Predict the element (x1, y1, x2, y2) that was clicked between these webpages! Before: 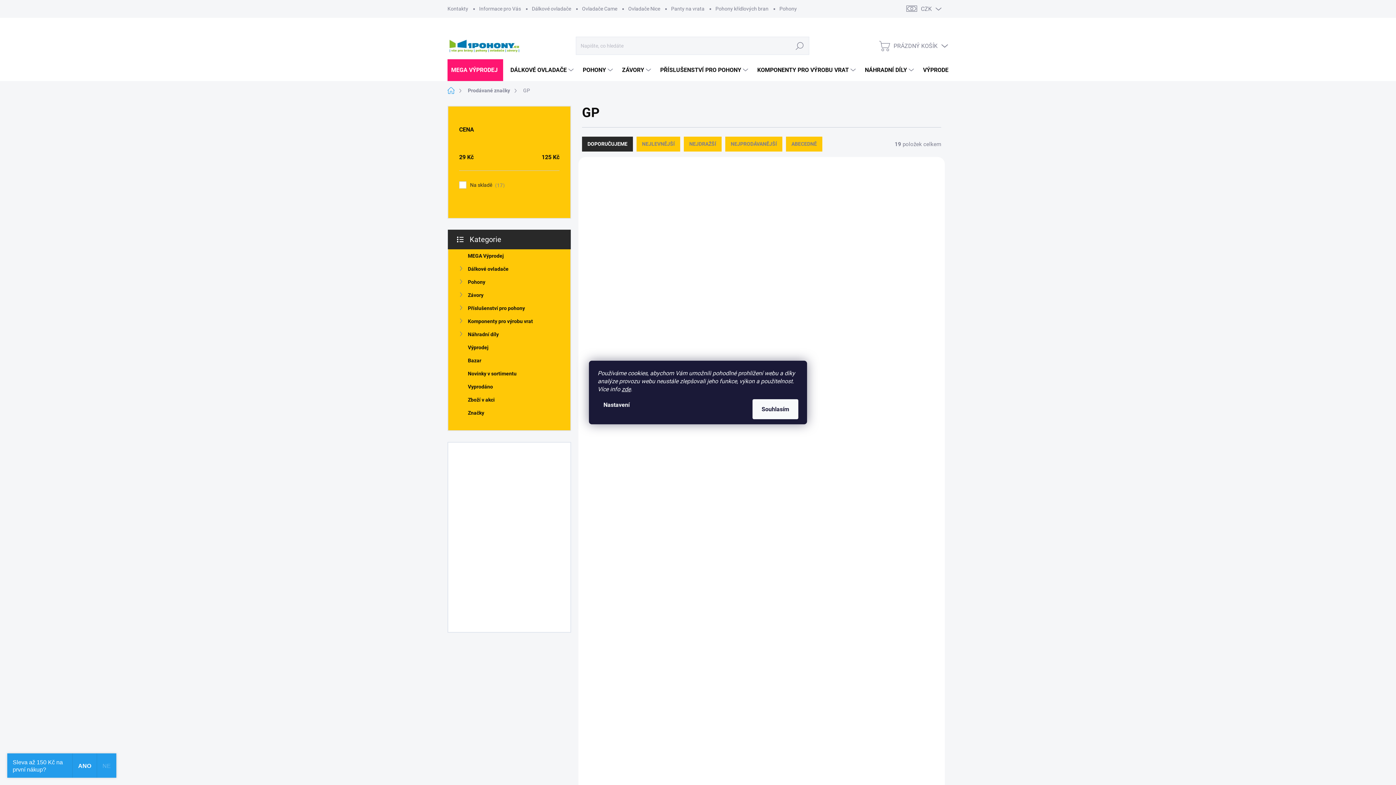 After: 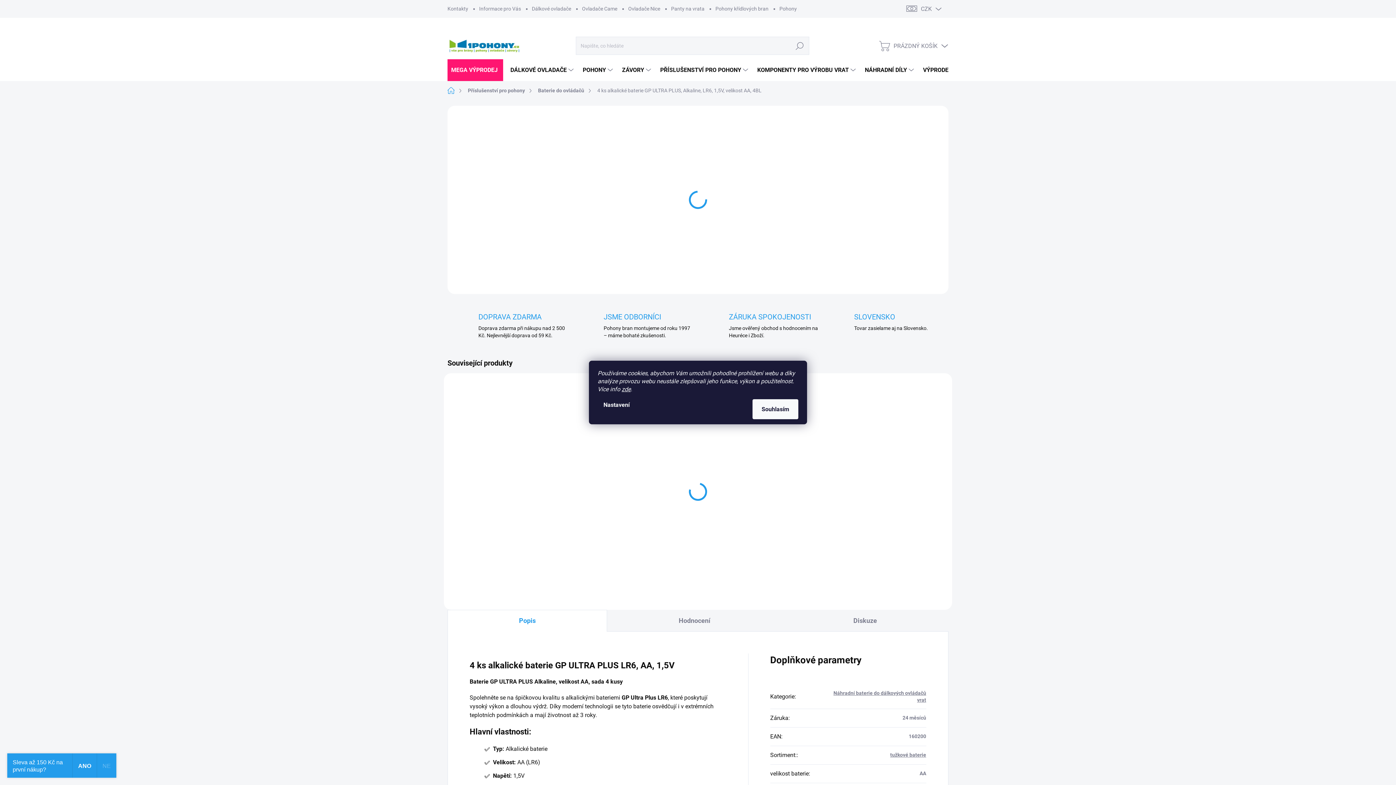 Action: bbox: (593, 171, 686, 250)